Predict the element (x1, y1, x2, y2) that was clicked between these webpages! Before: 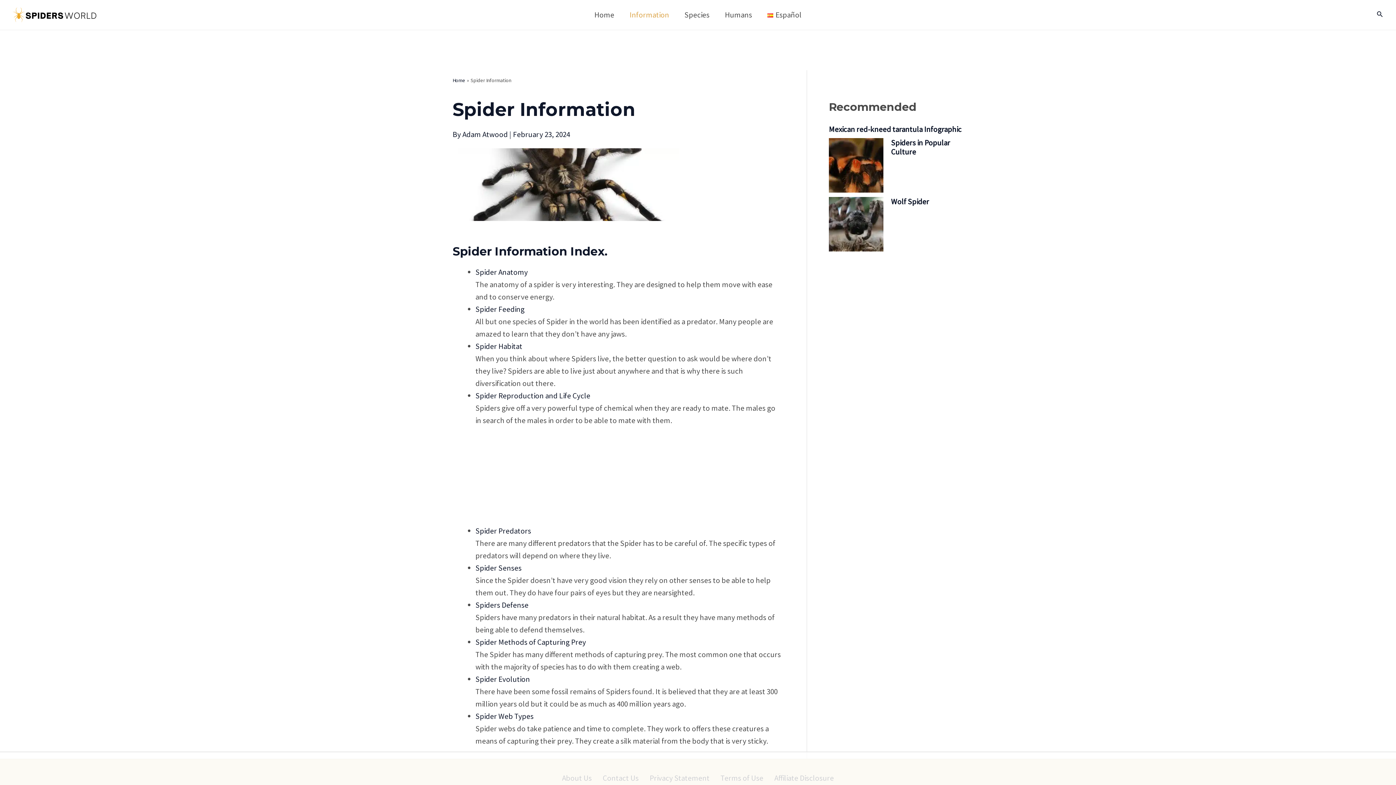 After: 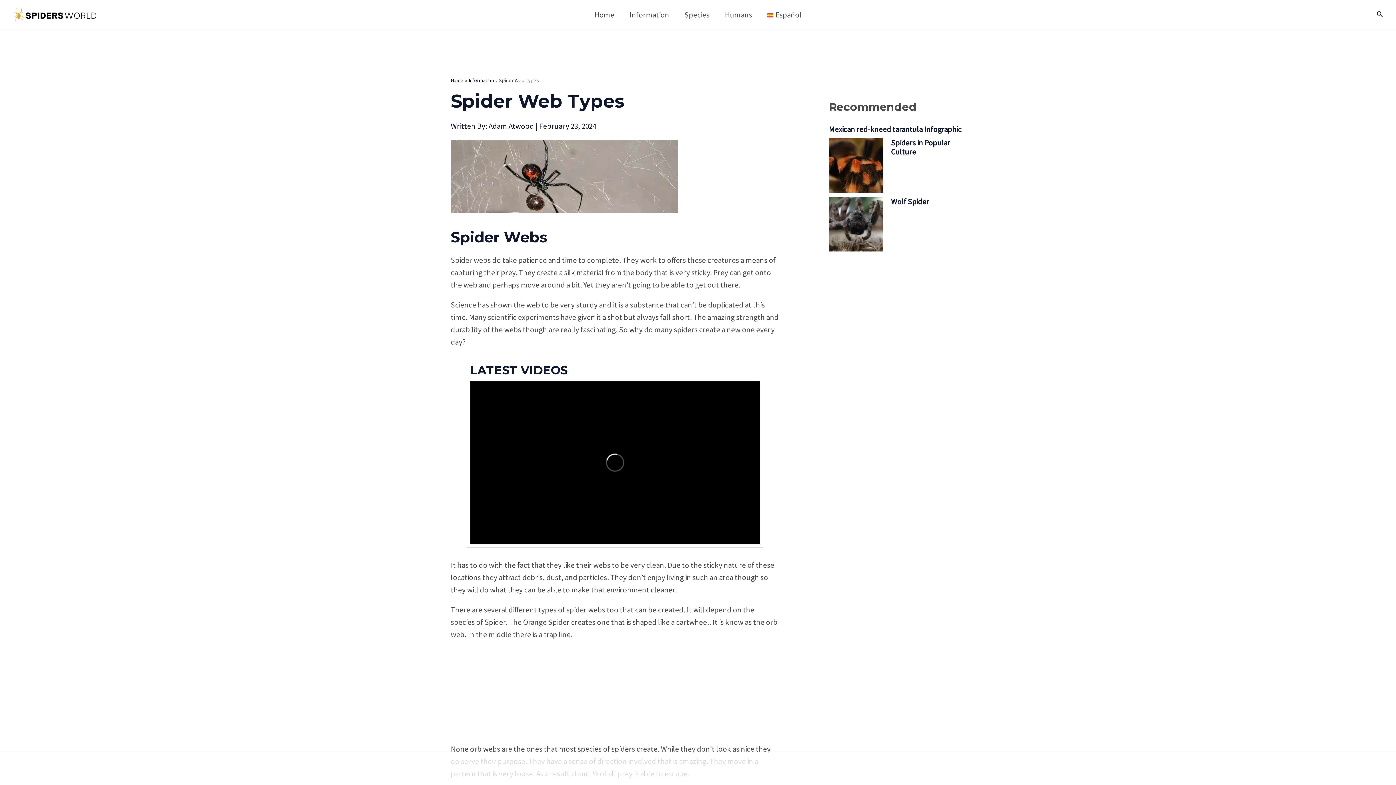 Action: label: Spider Web Types bbox: (475, 711, 533, 721)